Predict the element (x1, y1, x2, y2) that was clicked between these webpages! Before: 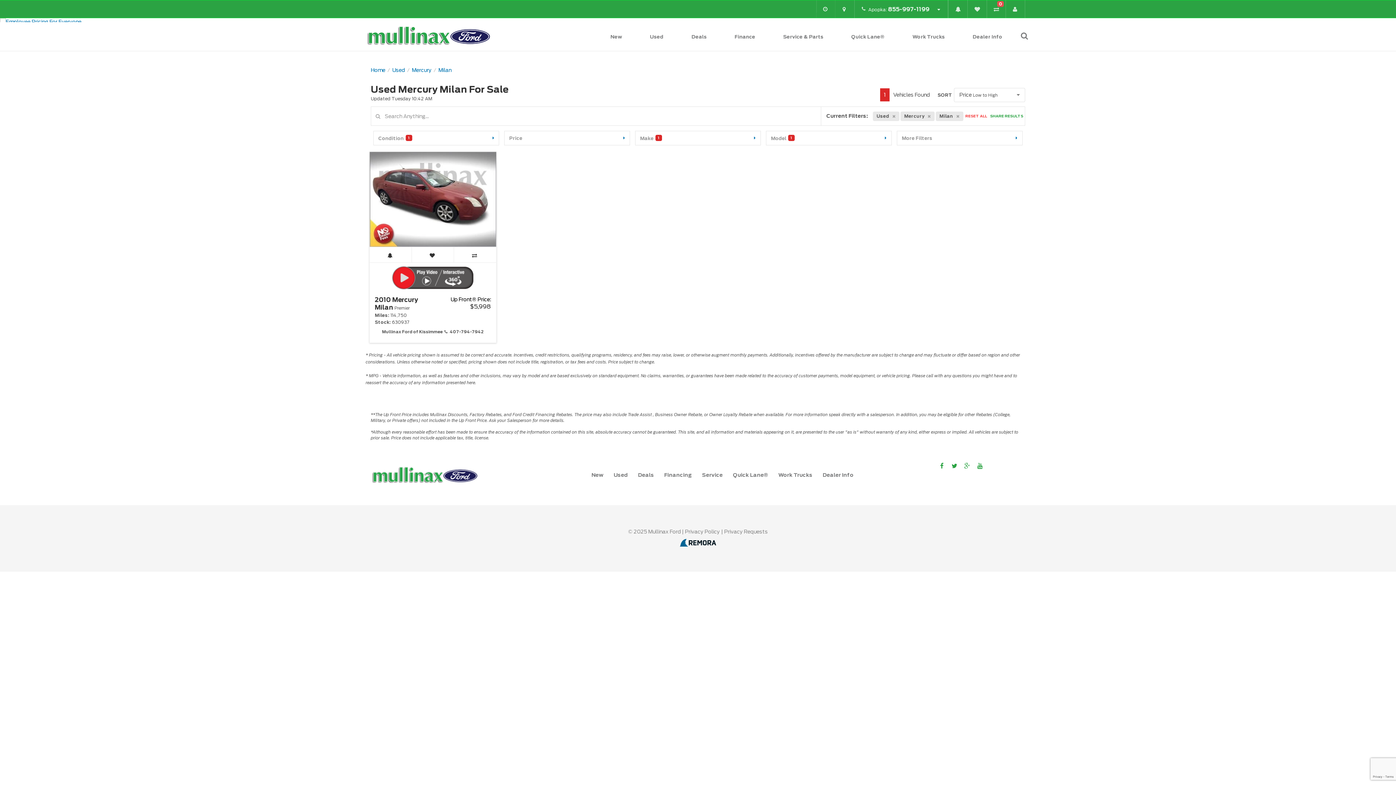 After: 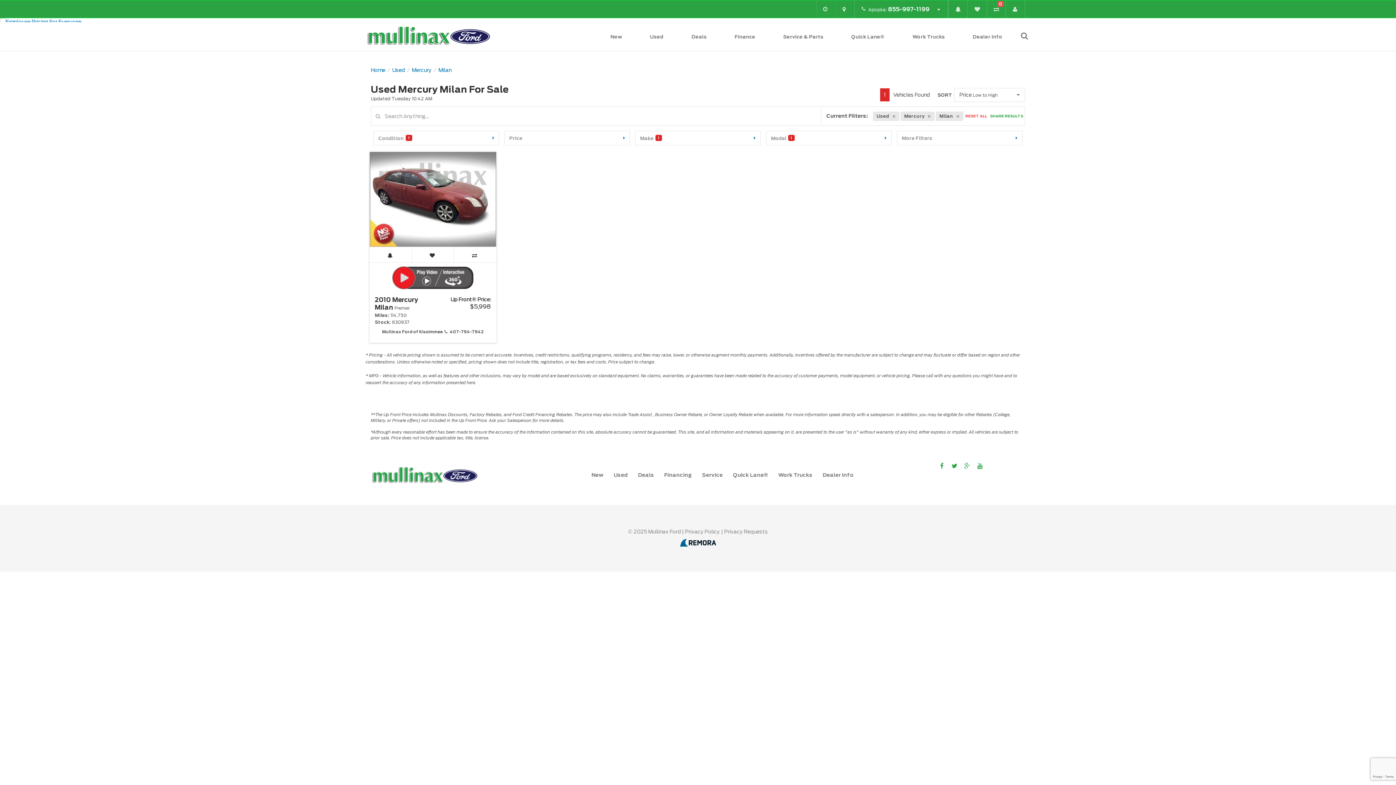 Action: label: Link To Facebook Profile bbox: (937, 462, 948, 469)